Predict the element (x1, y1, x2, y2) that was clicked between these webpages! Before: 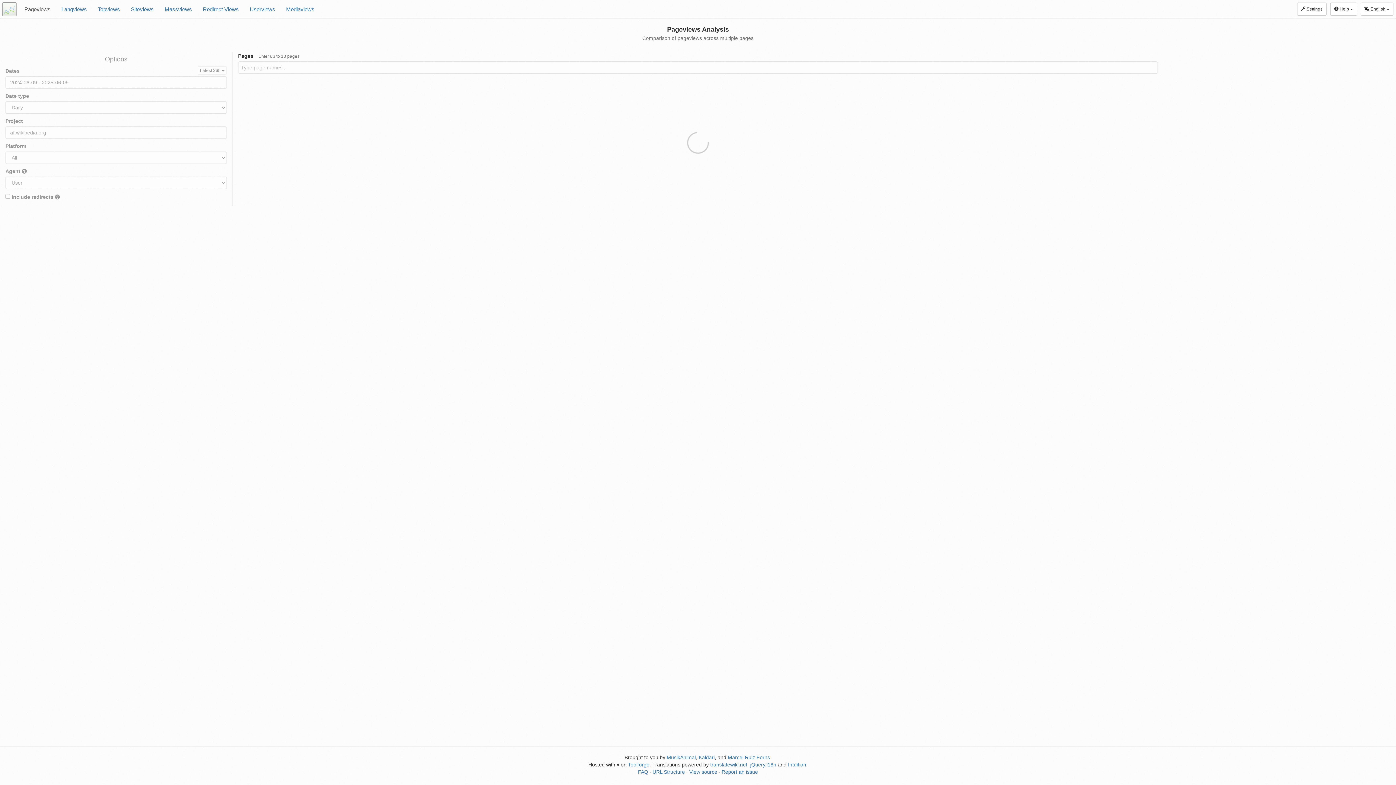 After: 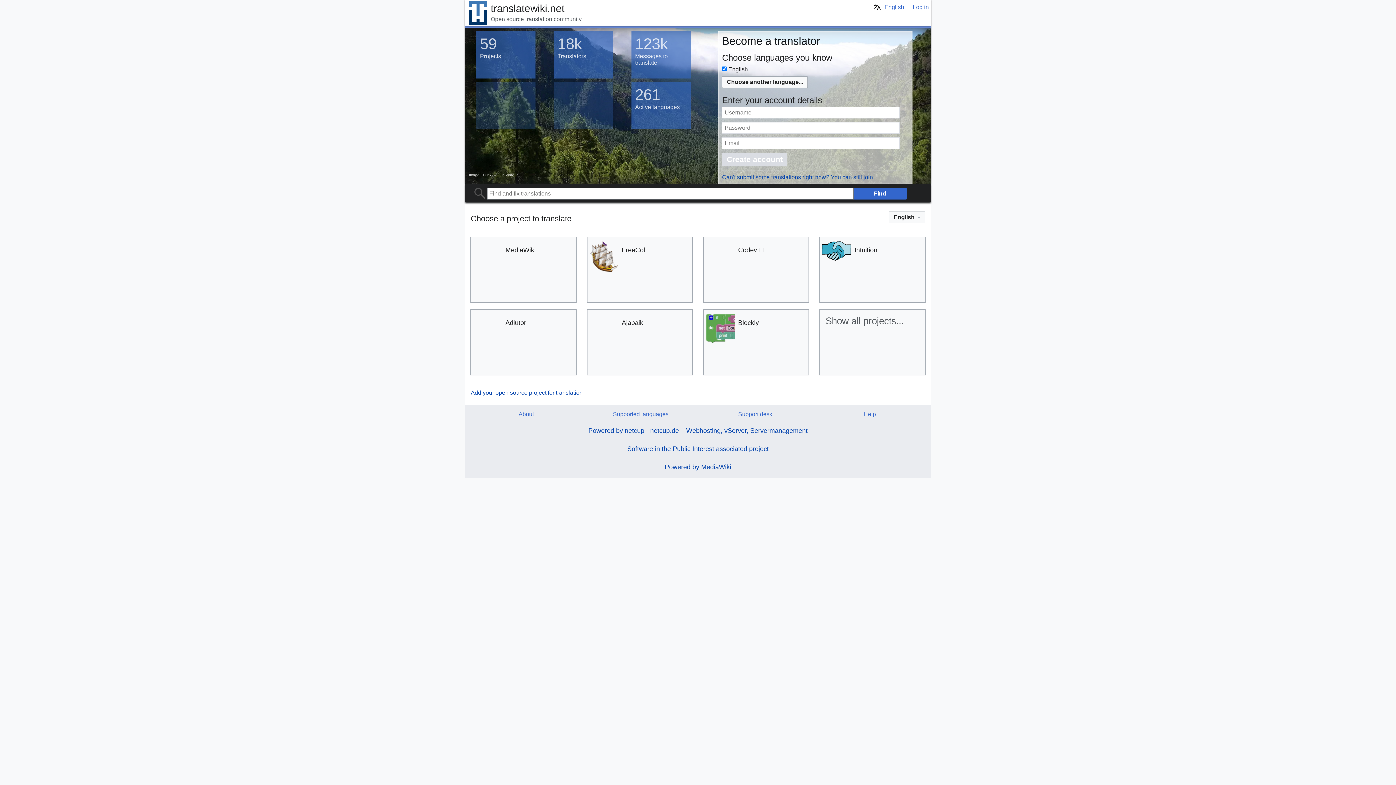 Action: label: translatewiki.net bbox: (710, 762, 747, 768)